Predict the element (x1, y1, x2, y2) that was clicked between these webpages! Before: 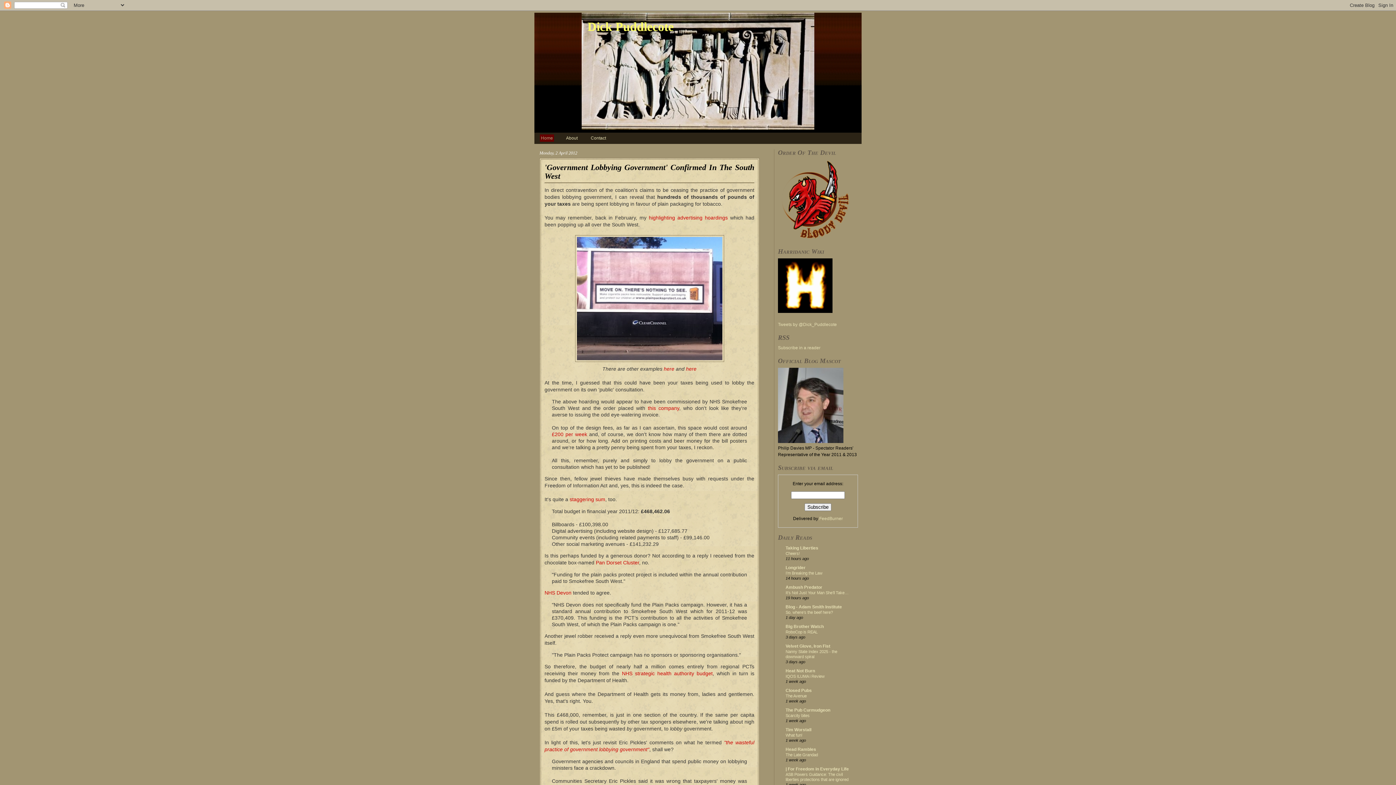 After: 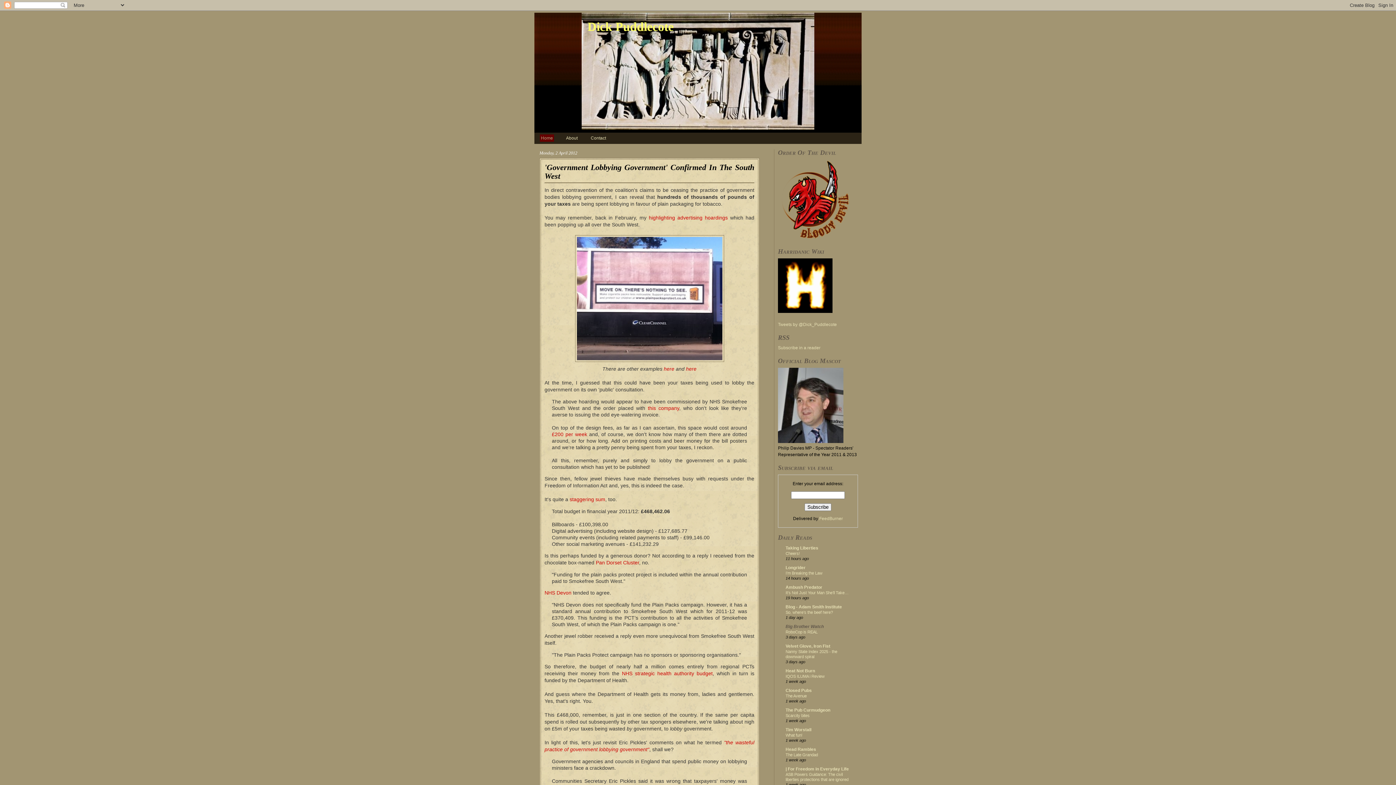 Action: bbox: (785, 624, 824, 629) label: Big Brother Watch